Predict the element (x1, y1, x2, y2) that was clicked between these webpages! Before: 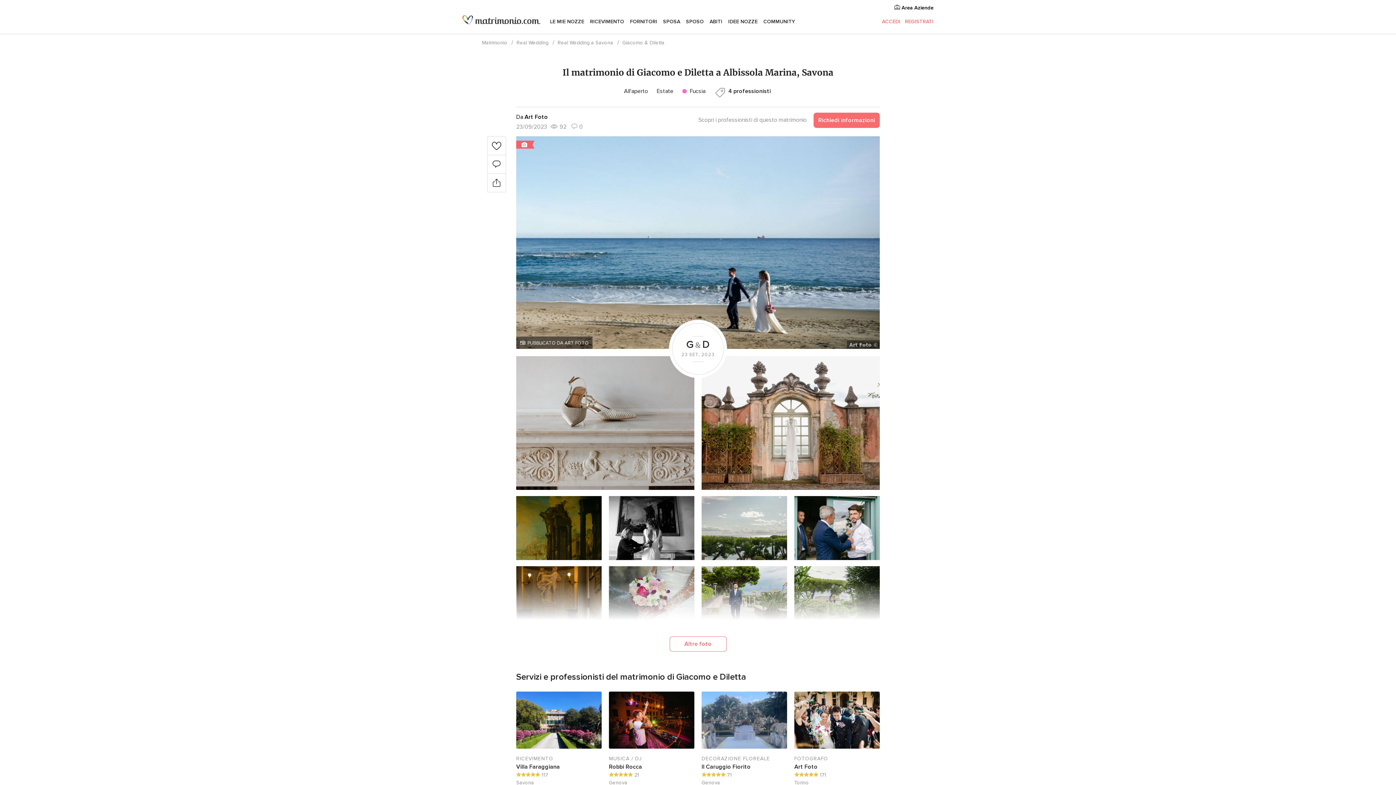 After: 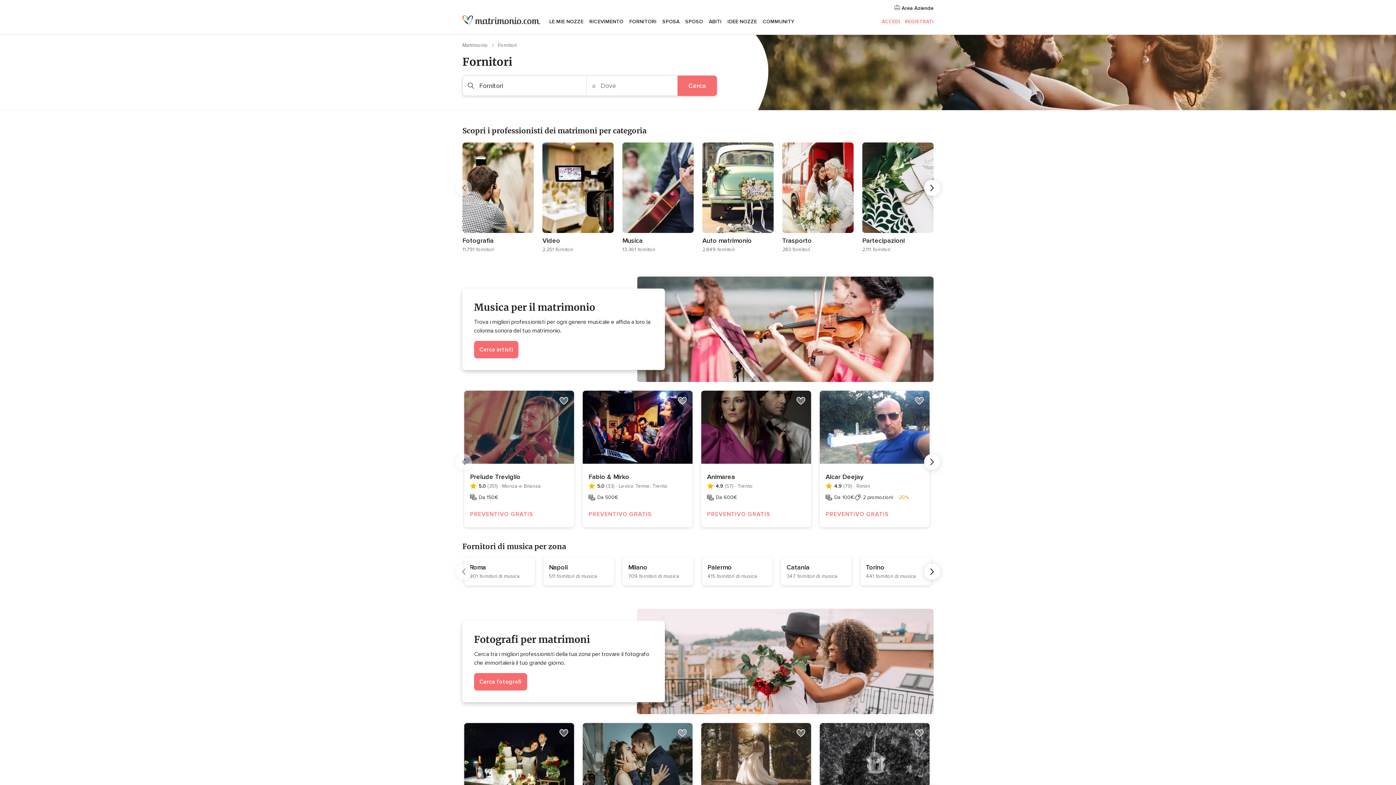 Action: bbox: (630, 12, 657, 30) label: FORNITORI